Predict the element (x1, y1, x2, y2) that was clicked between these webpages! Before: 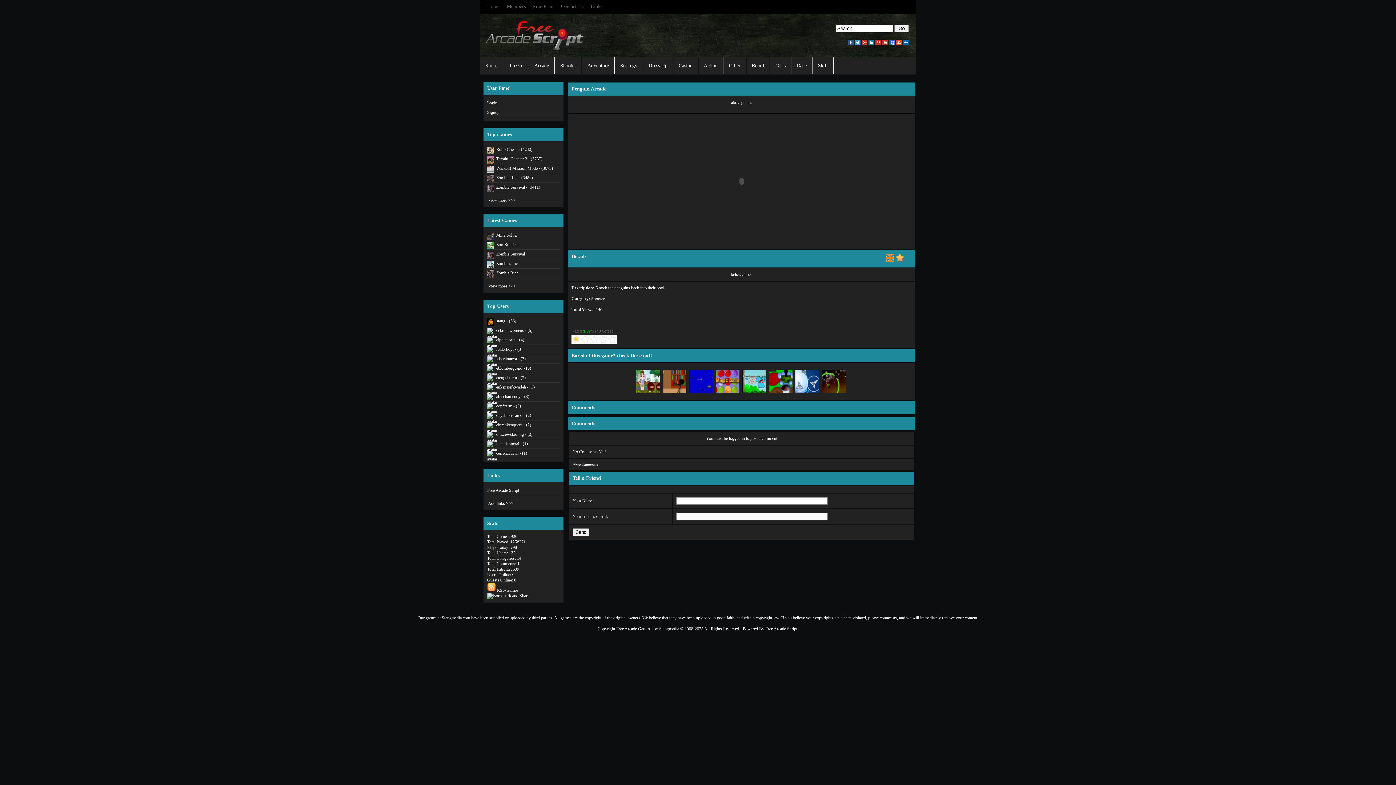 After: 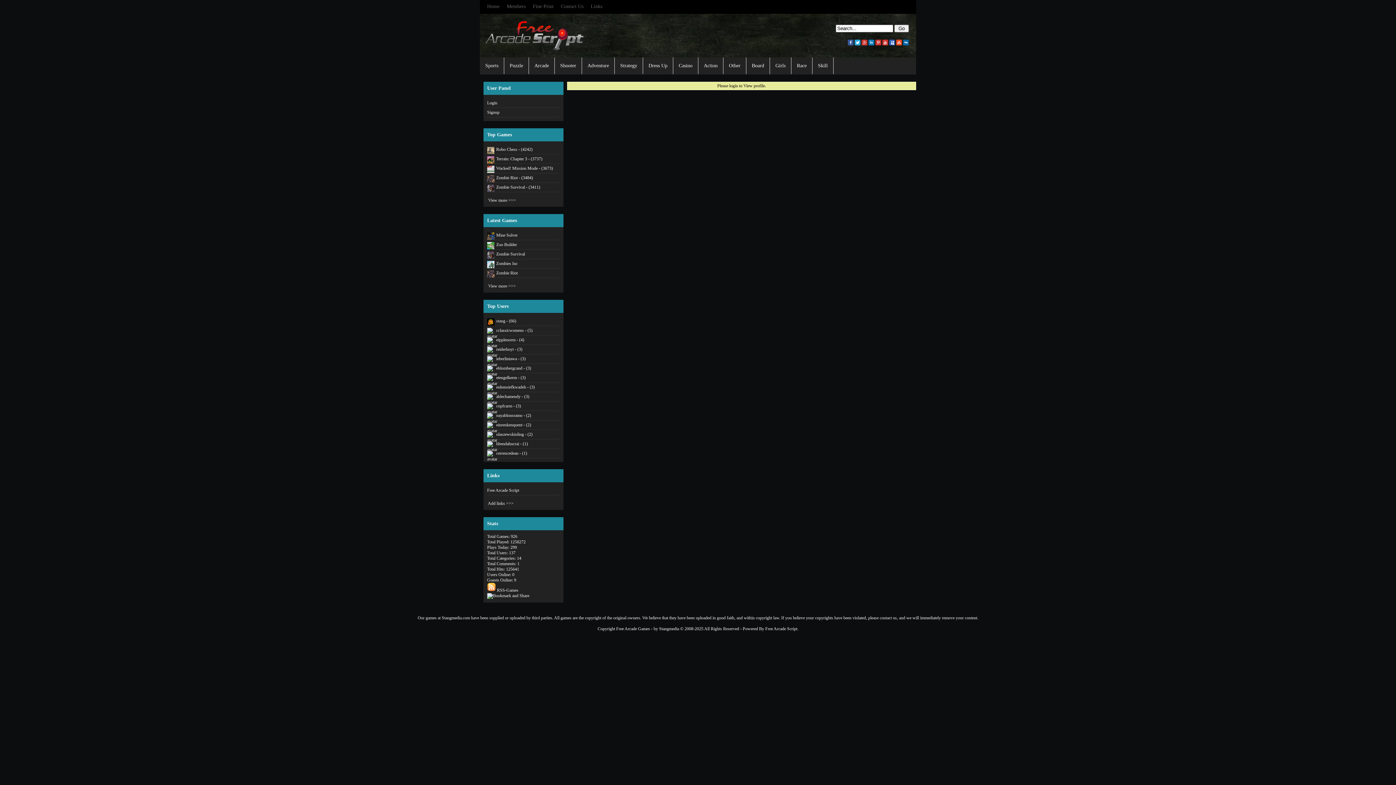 Action: label: etengelkerm - (3) bbox: (487, 375, 560, 380)